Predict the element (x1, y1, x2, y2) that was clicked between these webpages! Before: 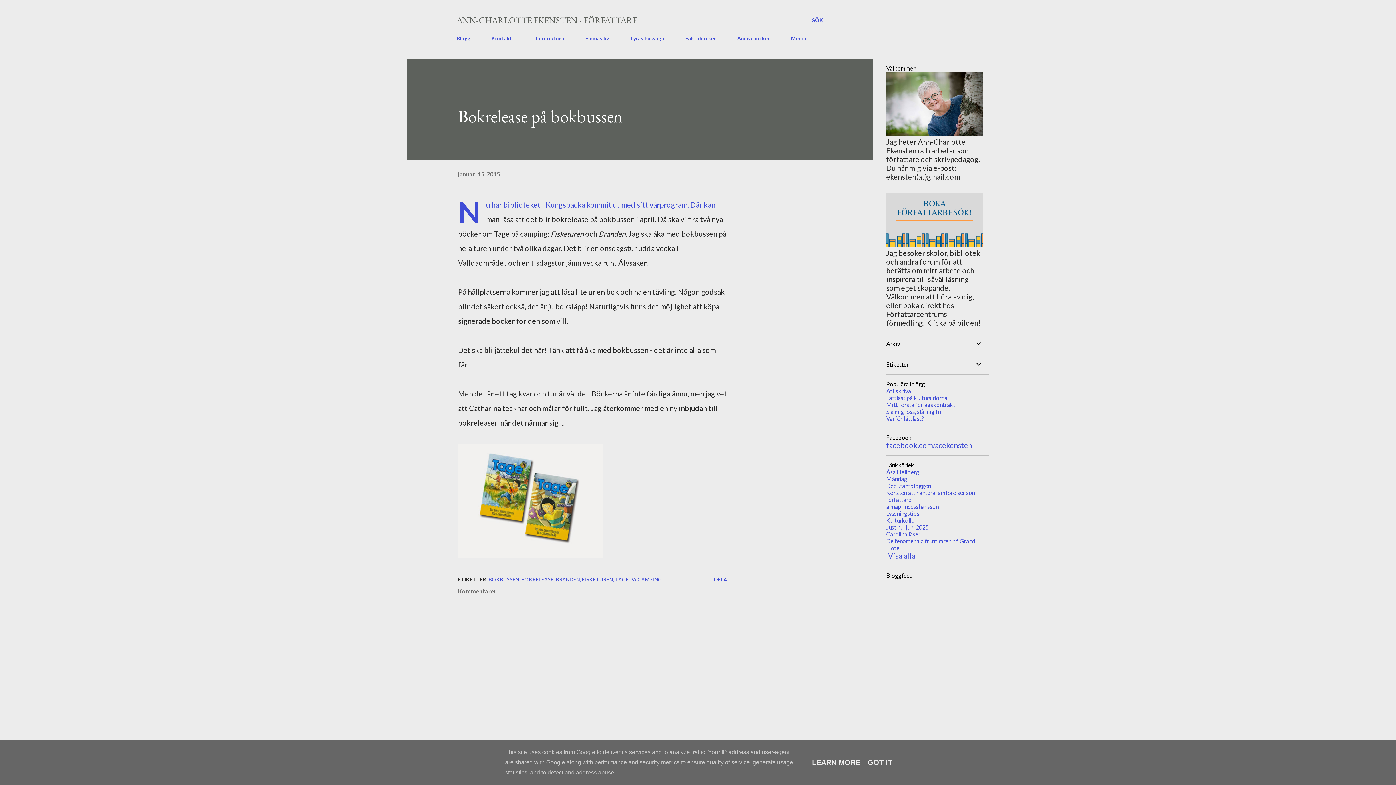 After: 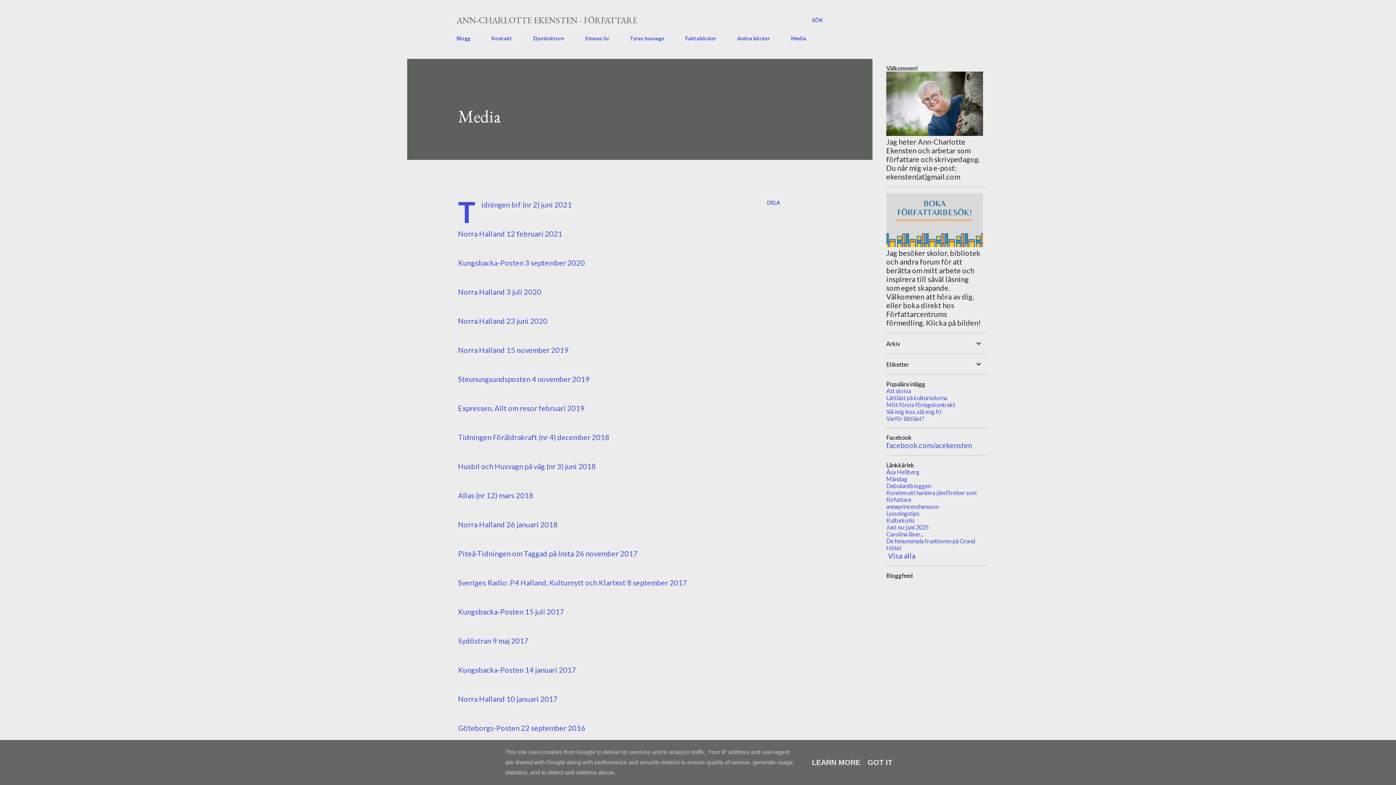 Action: label: Media bbox: (786, 30, 810, 45)